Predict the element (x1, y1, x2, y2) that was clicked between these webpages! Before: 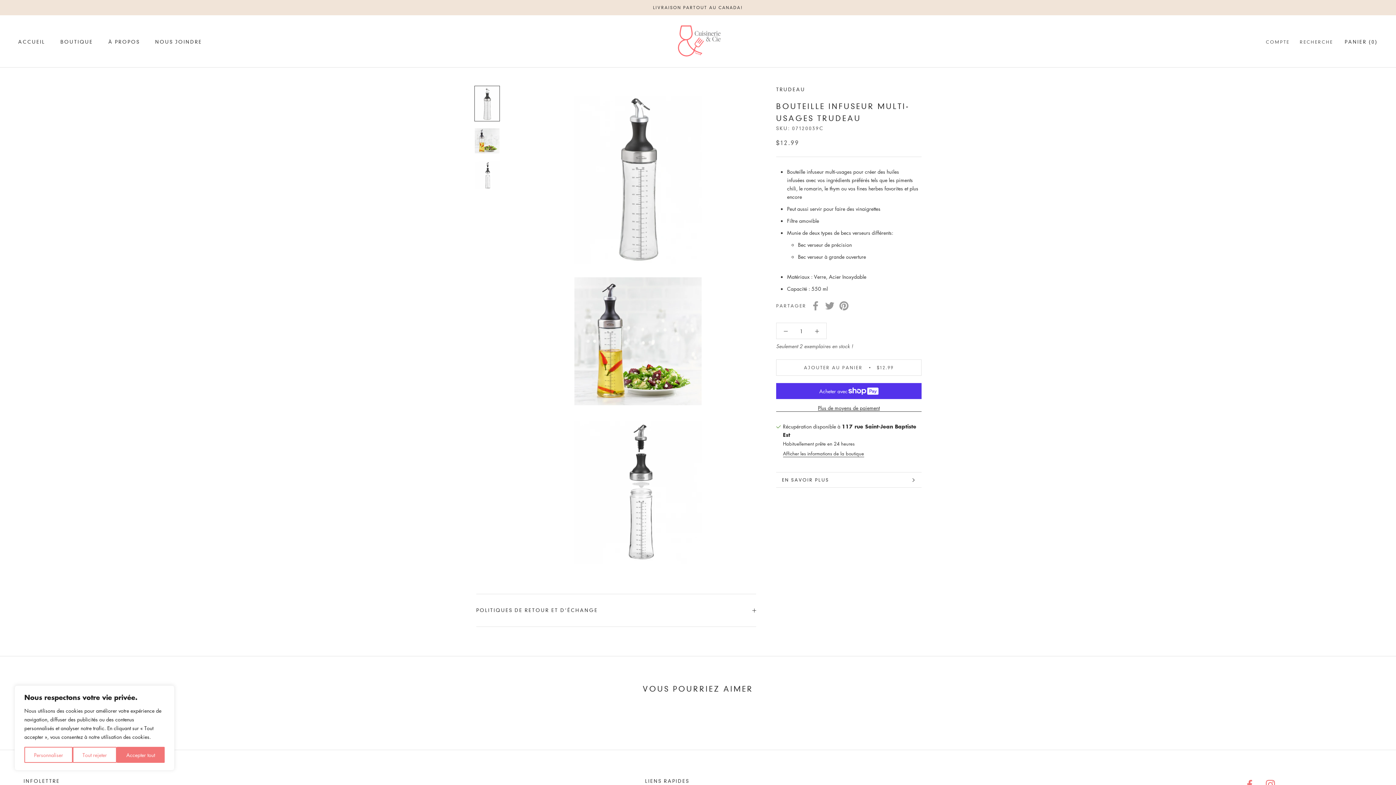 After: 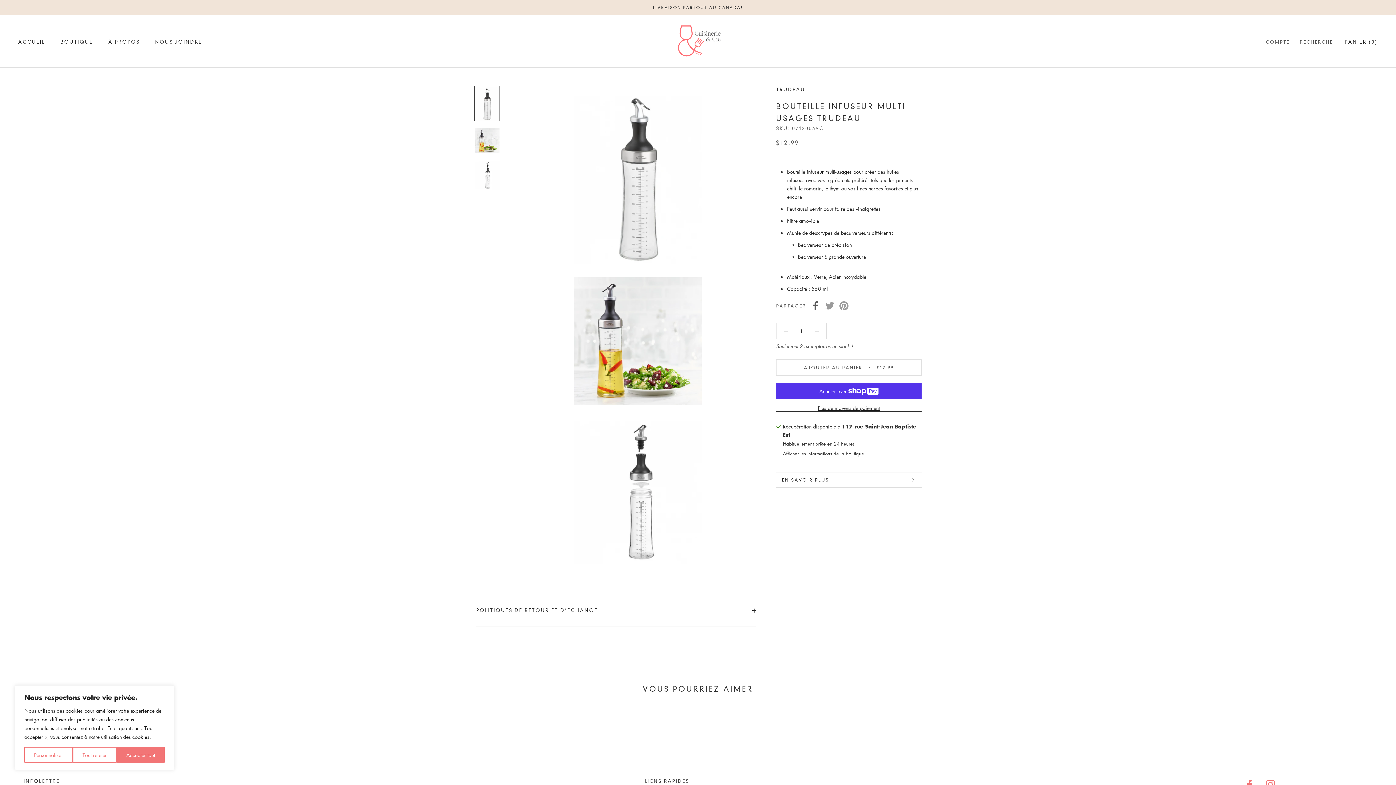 Action: bbox: (811, 301, 820, 310) label: Facebook